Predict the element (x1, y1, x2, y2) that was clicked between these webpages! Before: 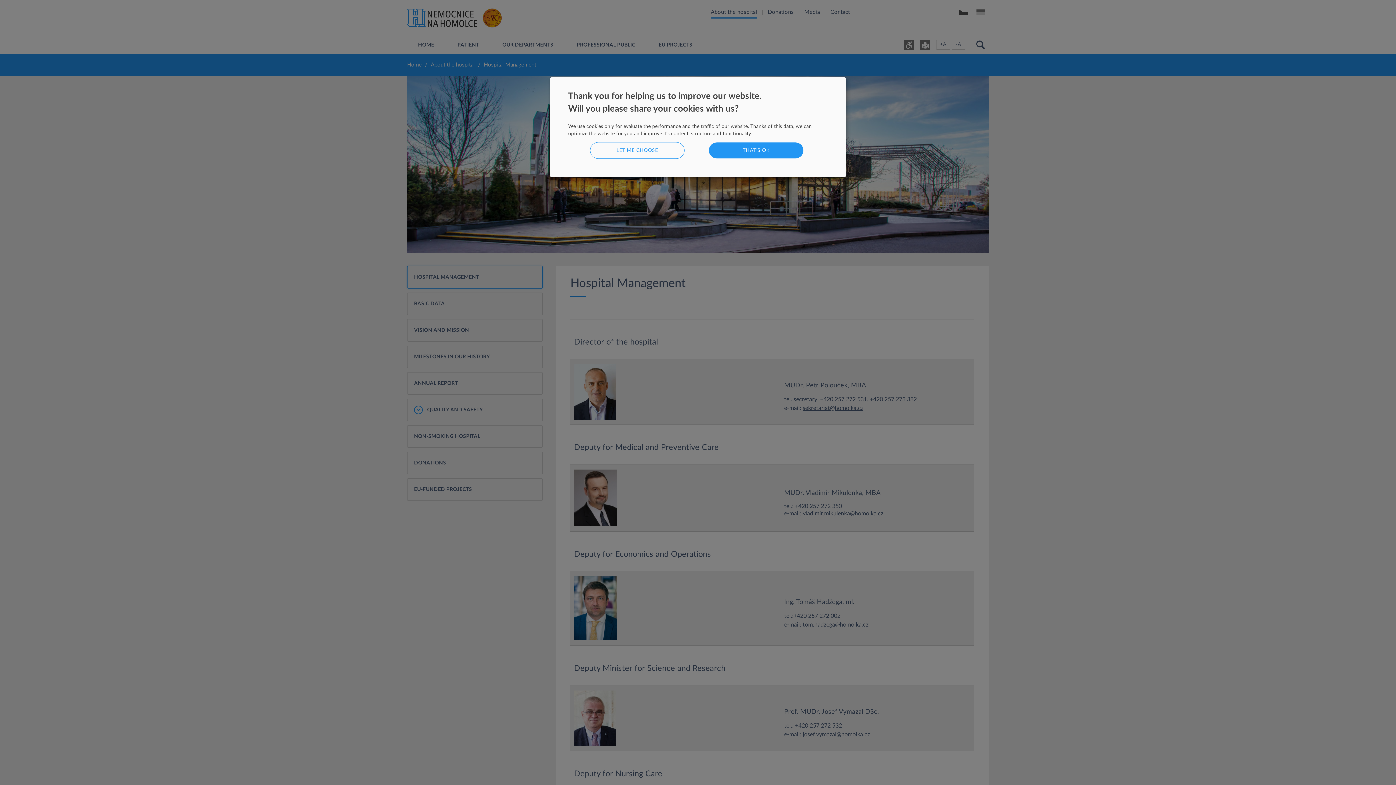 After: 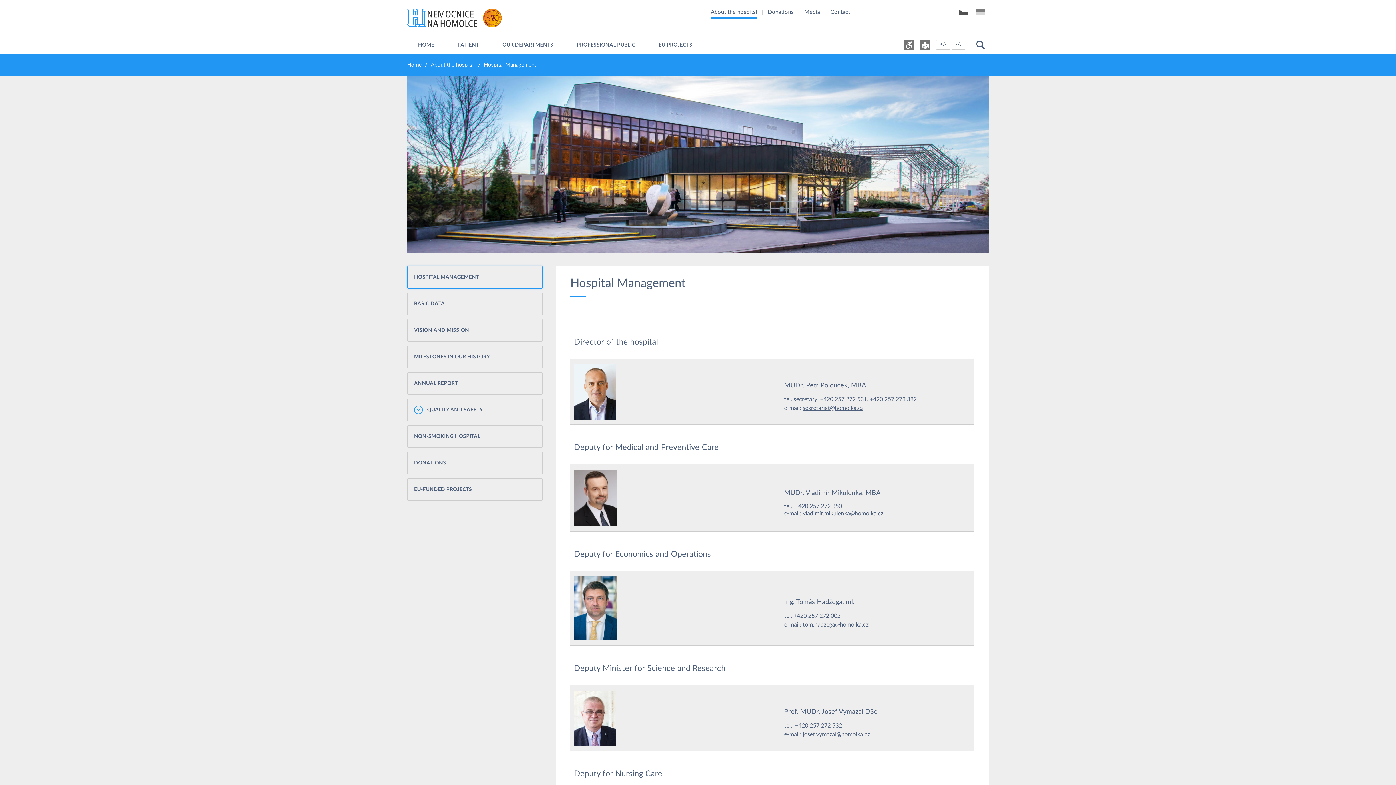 Action: label: THAT'S OK bbox: (709, 142, 803, 158)